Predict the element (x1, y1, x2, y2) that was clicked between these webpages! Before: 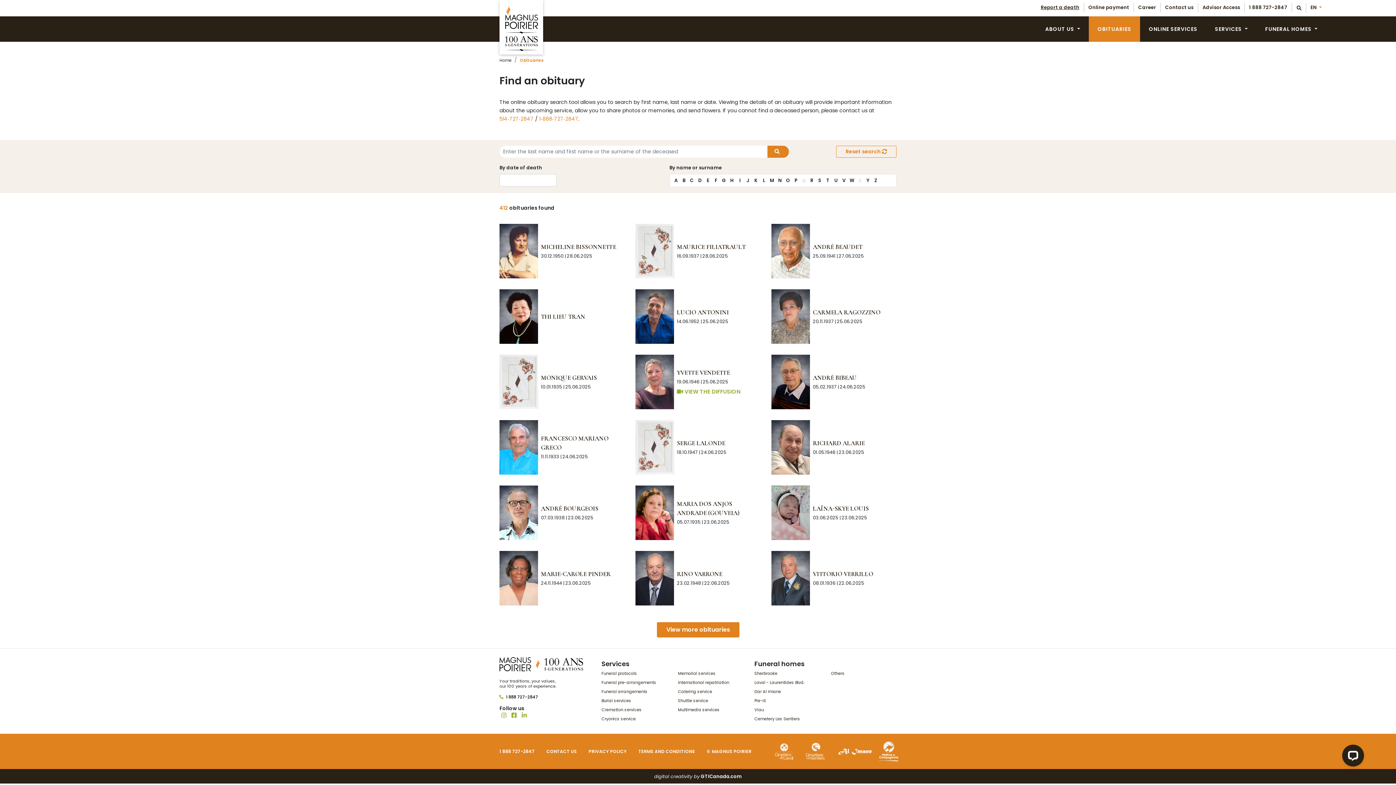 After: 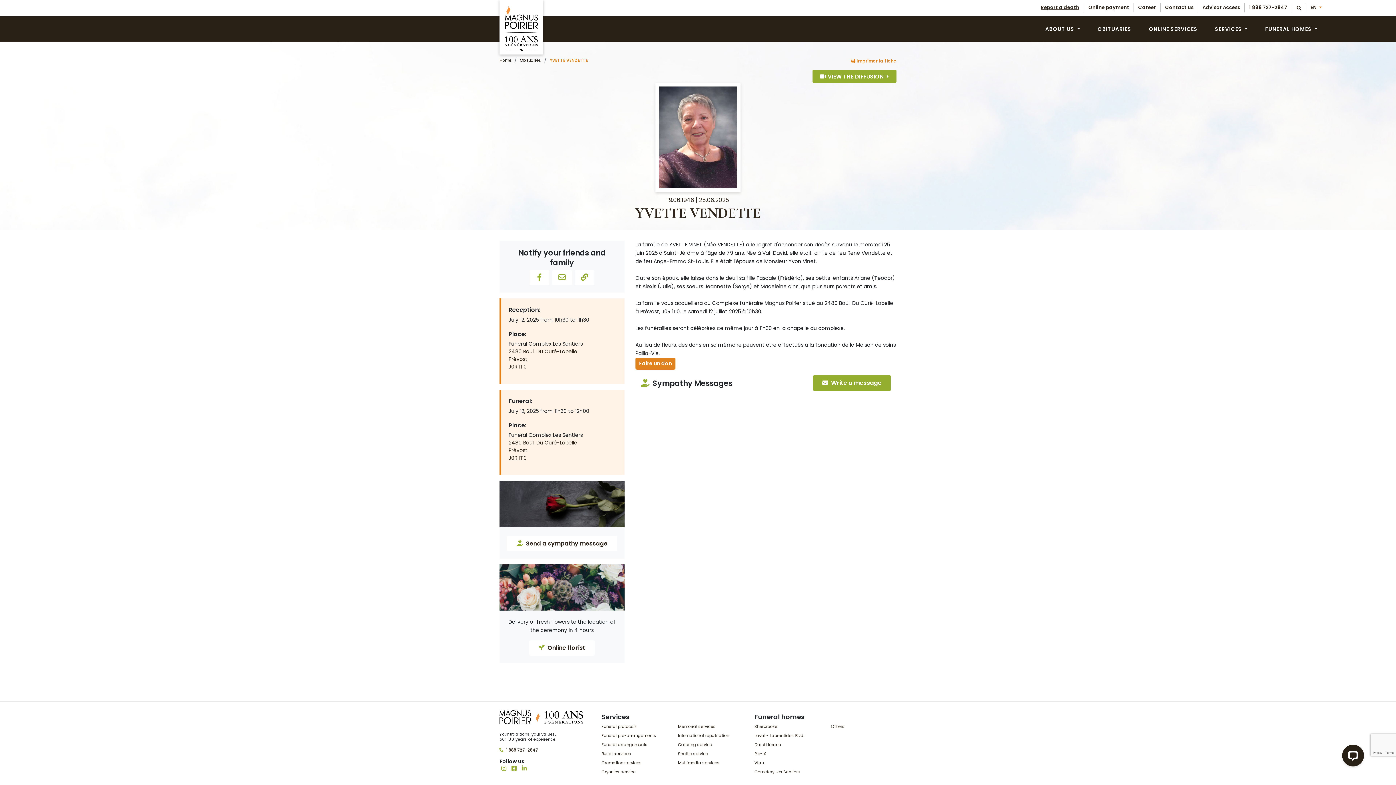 Action: label: YVETTE VENDETTE bbox: (677, 368, 730, 376)